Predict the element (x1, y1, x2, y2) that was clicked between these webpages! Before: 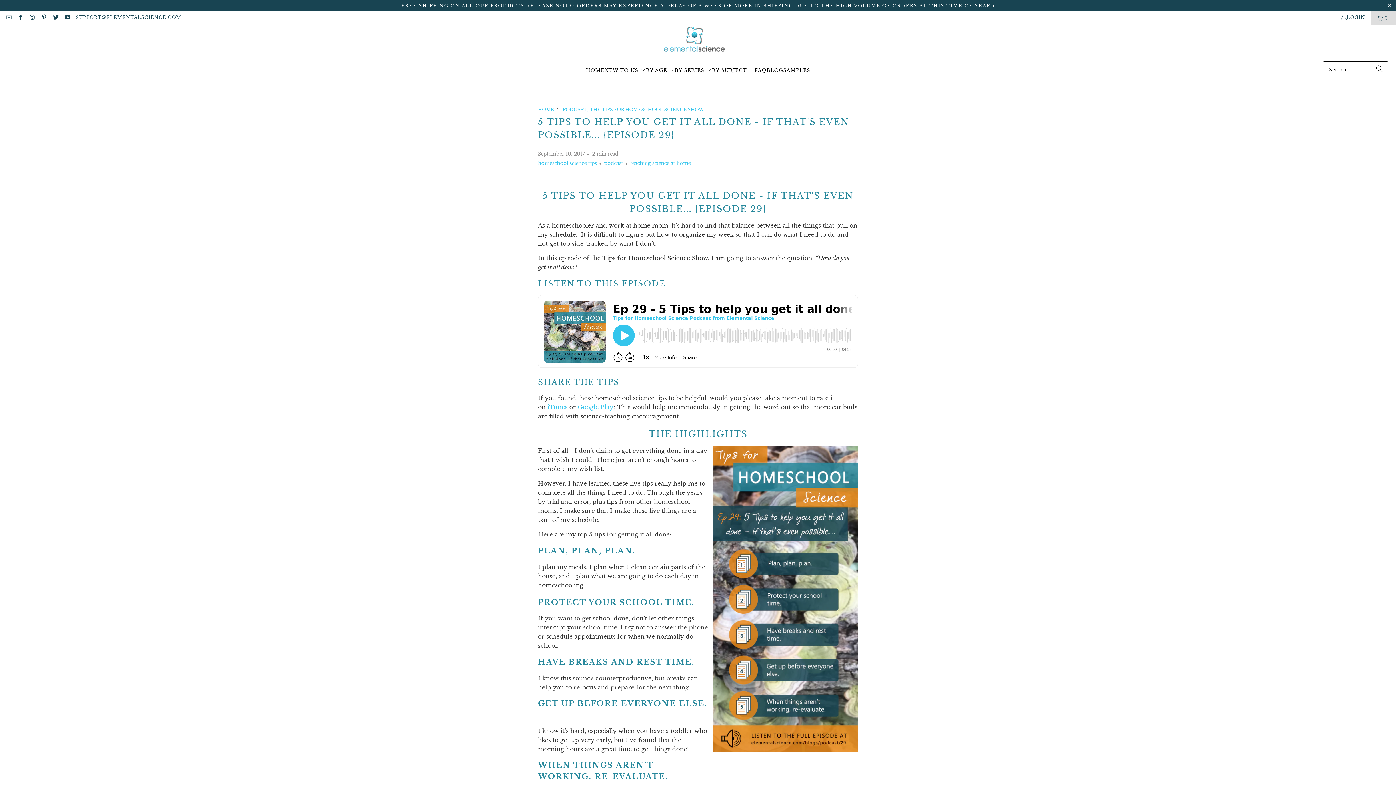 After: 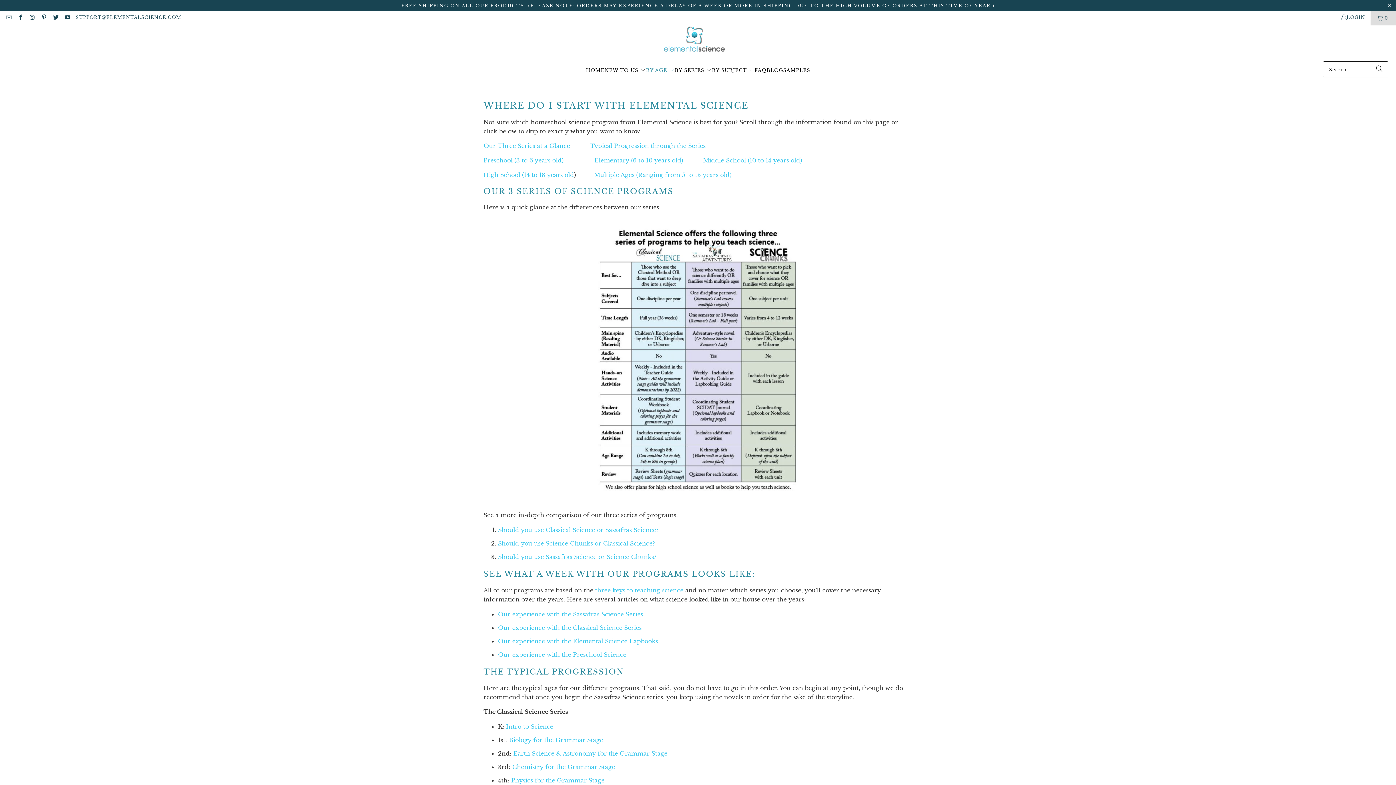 Action: bbox: (646, 61, 674, 79) label: BY AGE 